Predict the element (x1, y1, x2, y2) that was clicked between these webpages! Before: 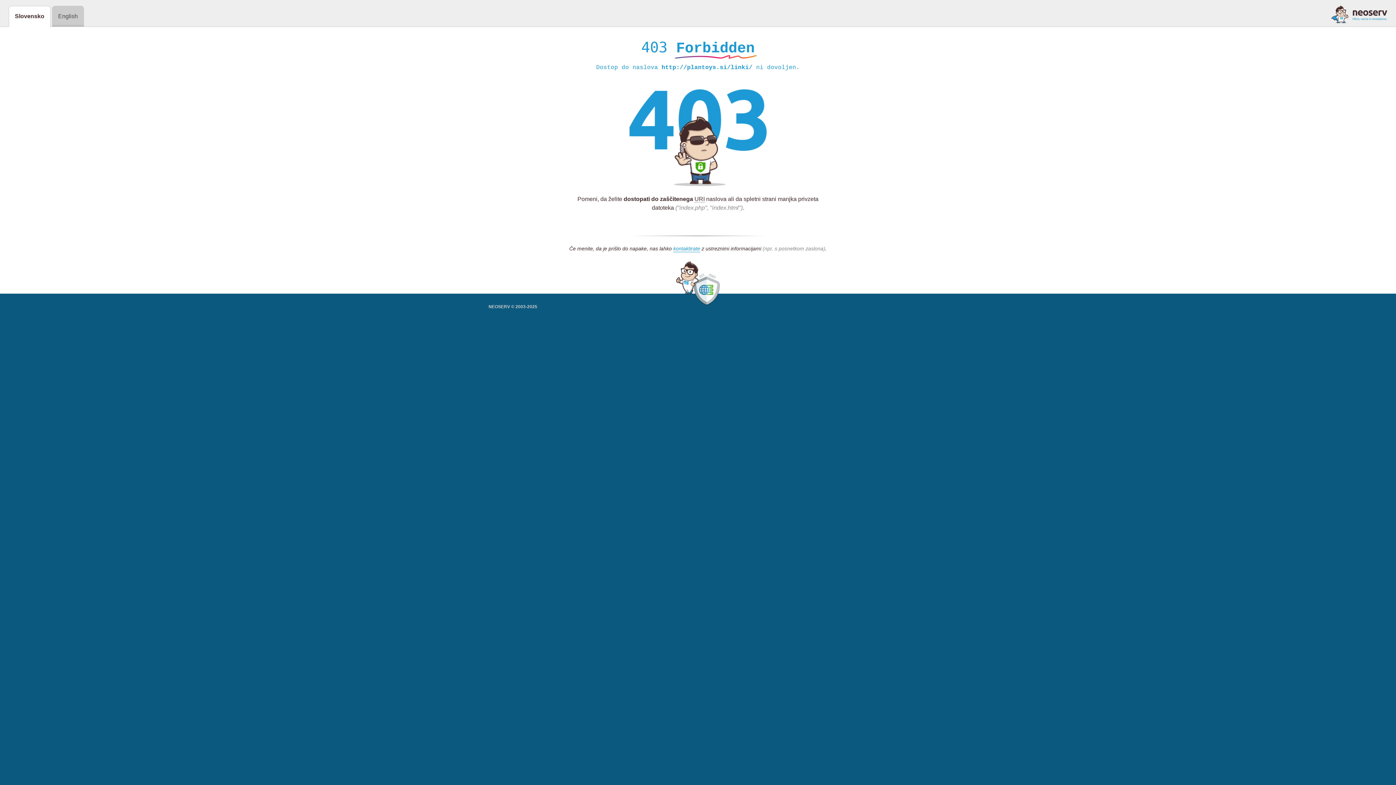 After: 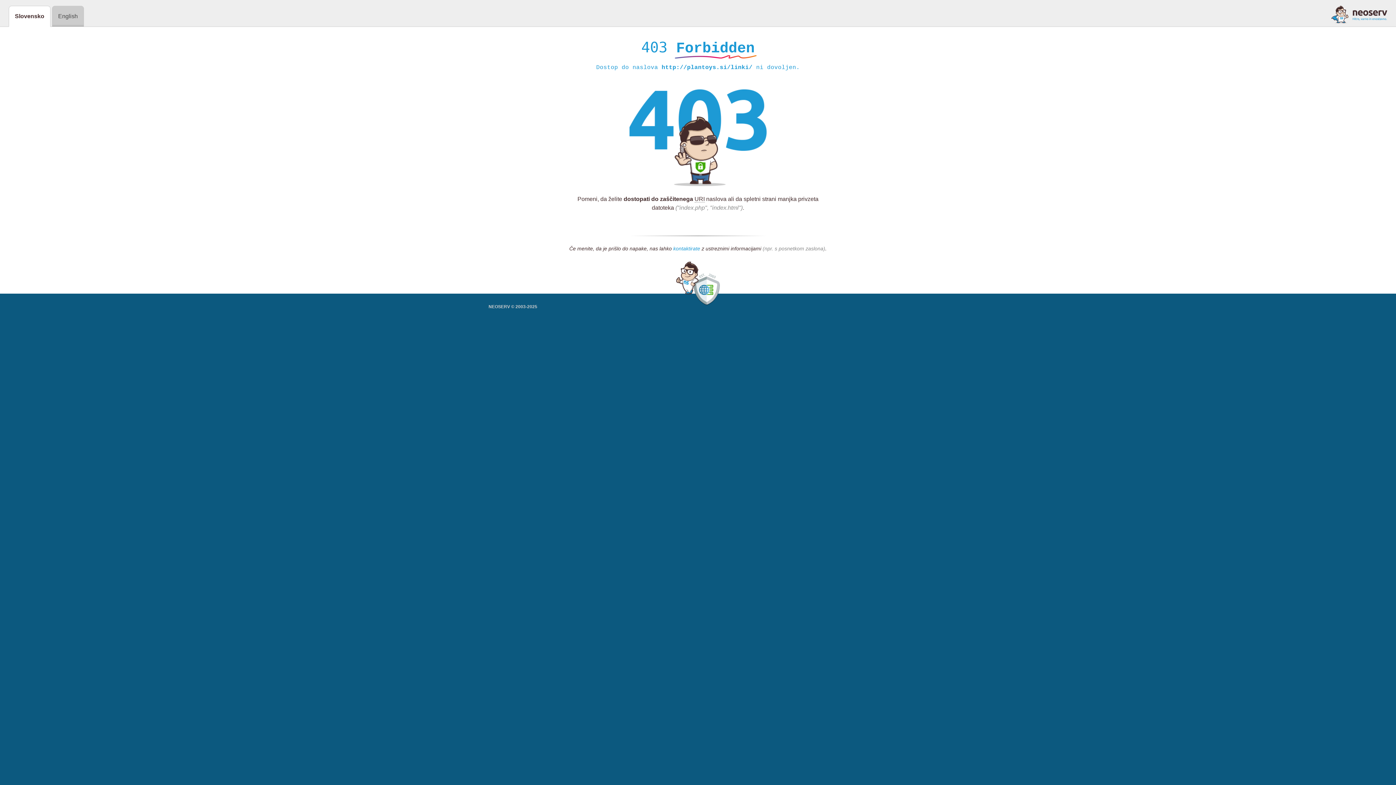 Action: label: kontaktirate bbox: (673, 245, 700, 252)